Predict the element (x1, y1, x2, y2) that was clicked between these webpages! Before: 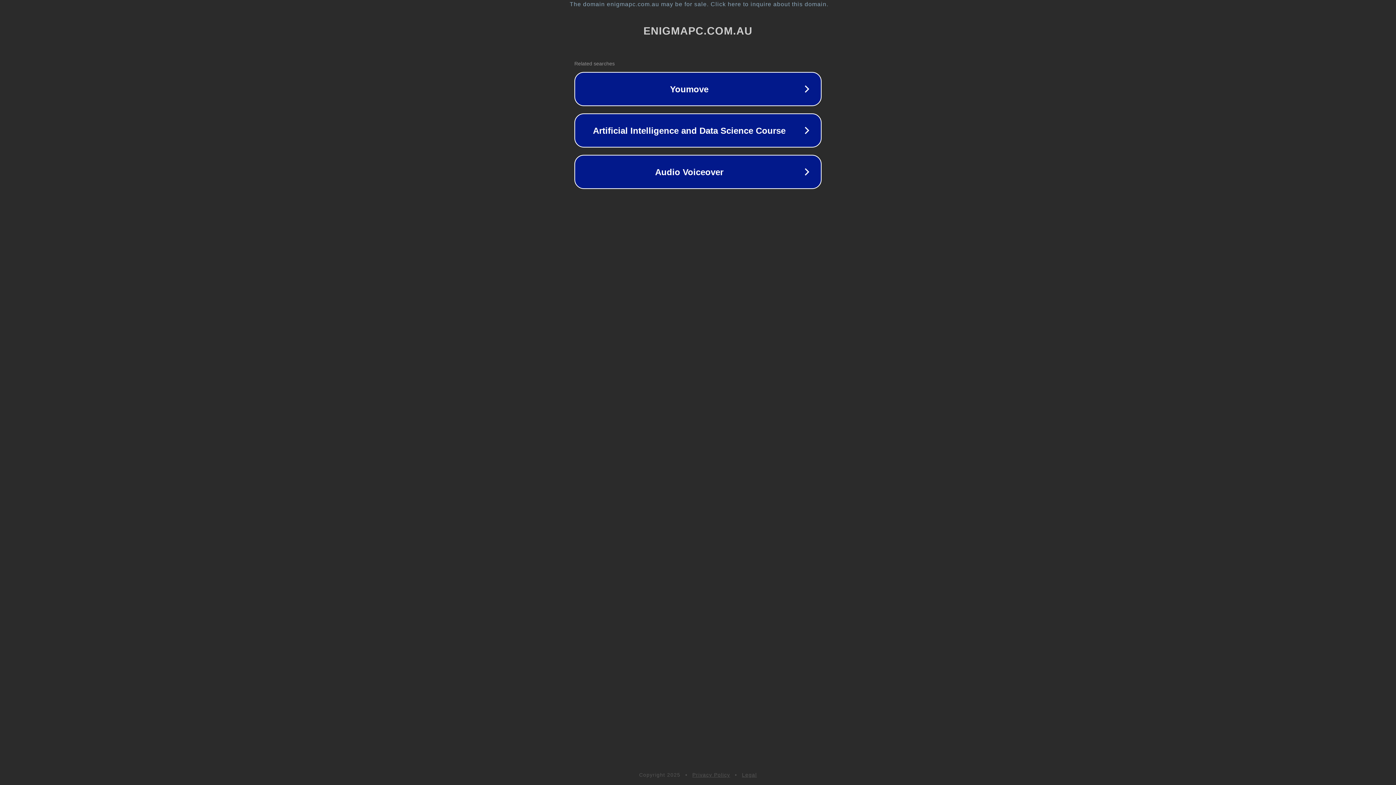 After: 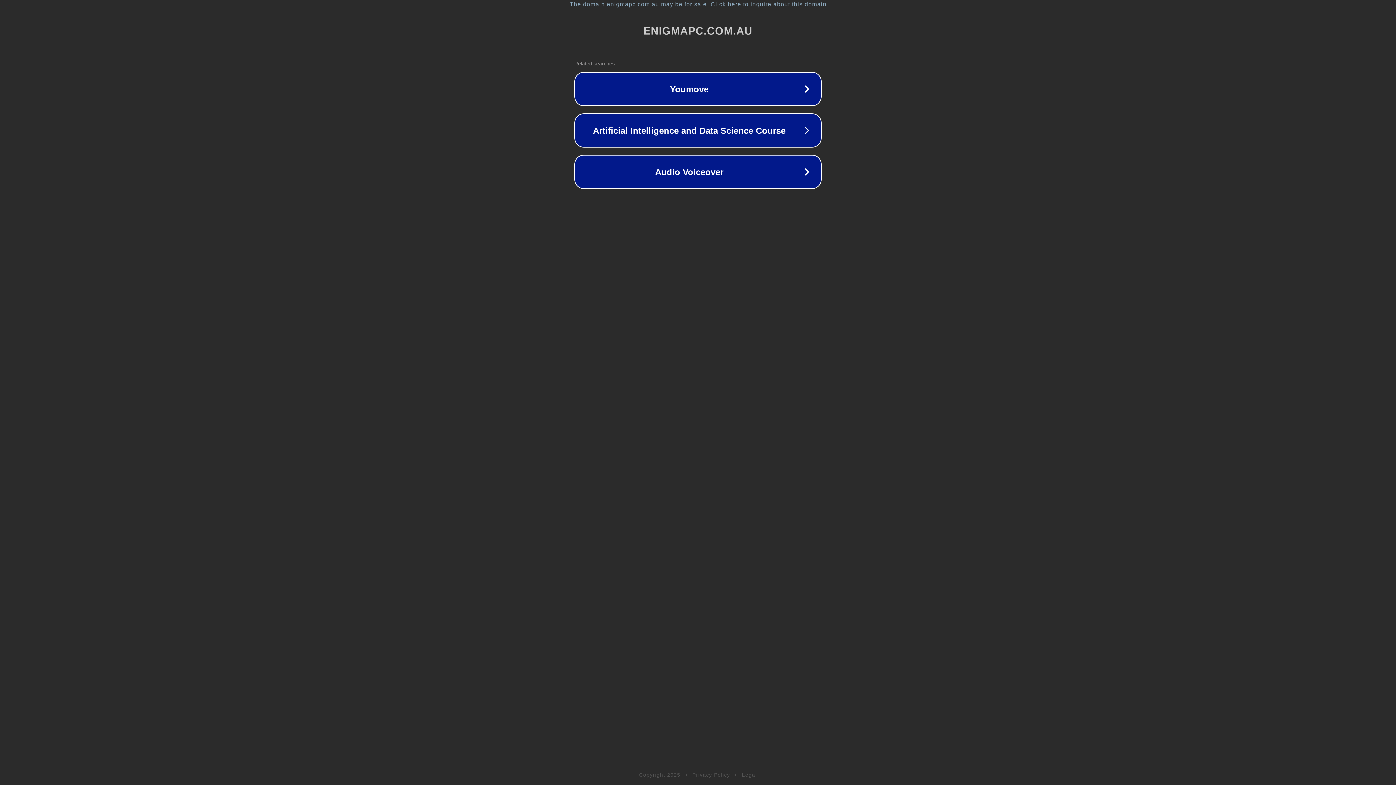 Action: bbox: (742, 772, 757, 778) label: Legal